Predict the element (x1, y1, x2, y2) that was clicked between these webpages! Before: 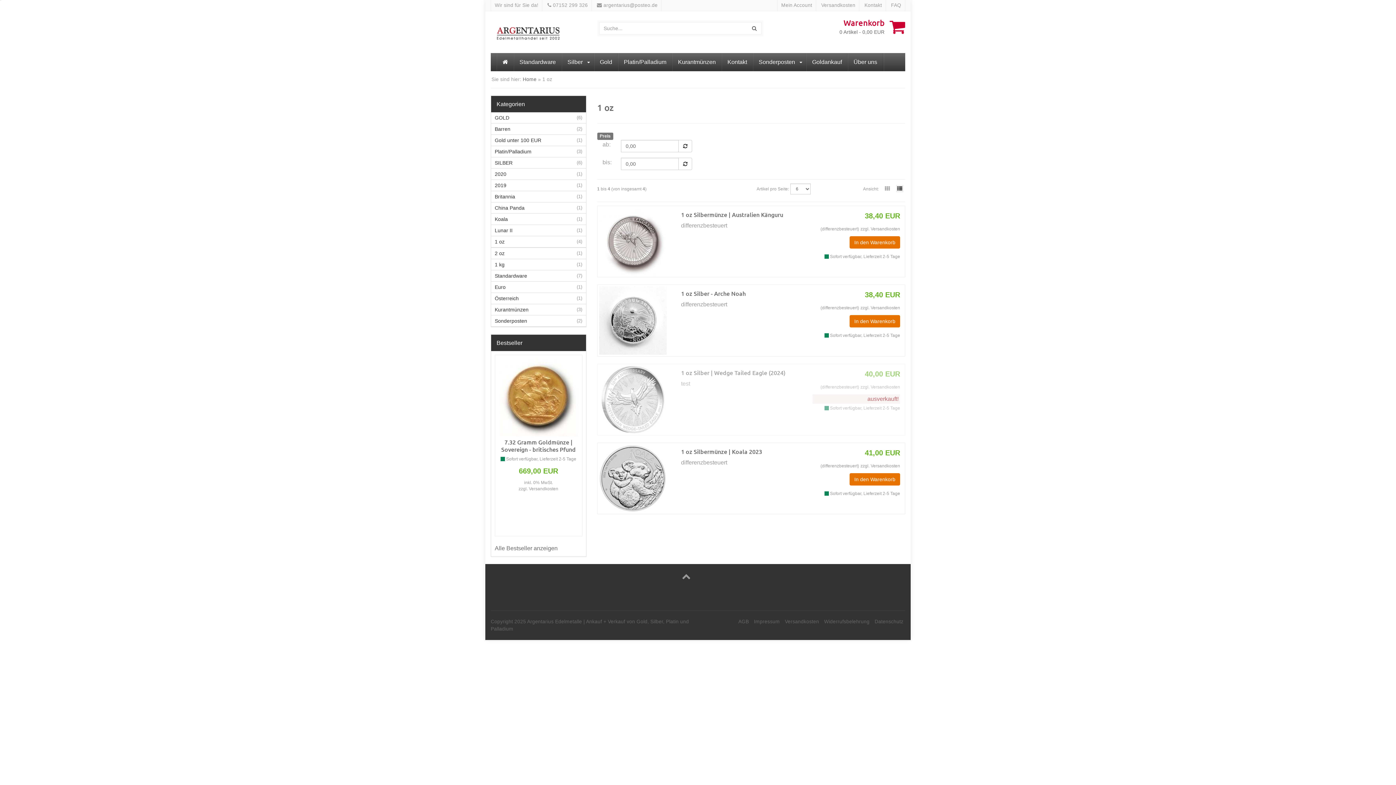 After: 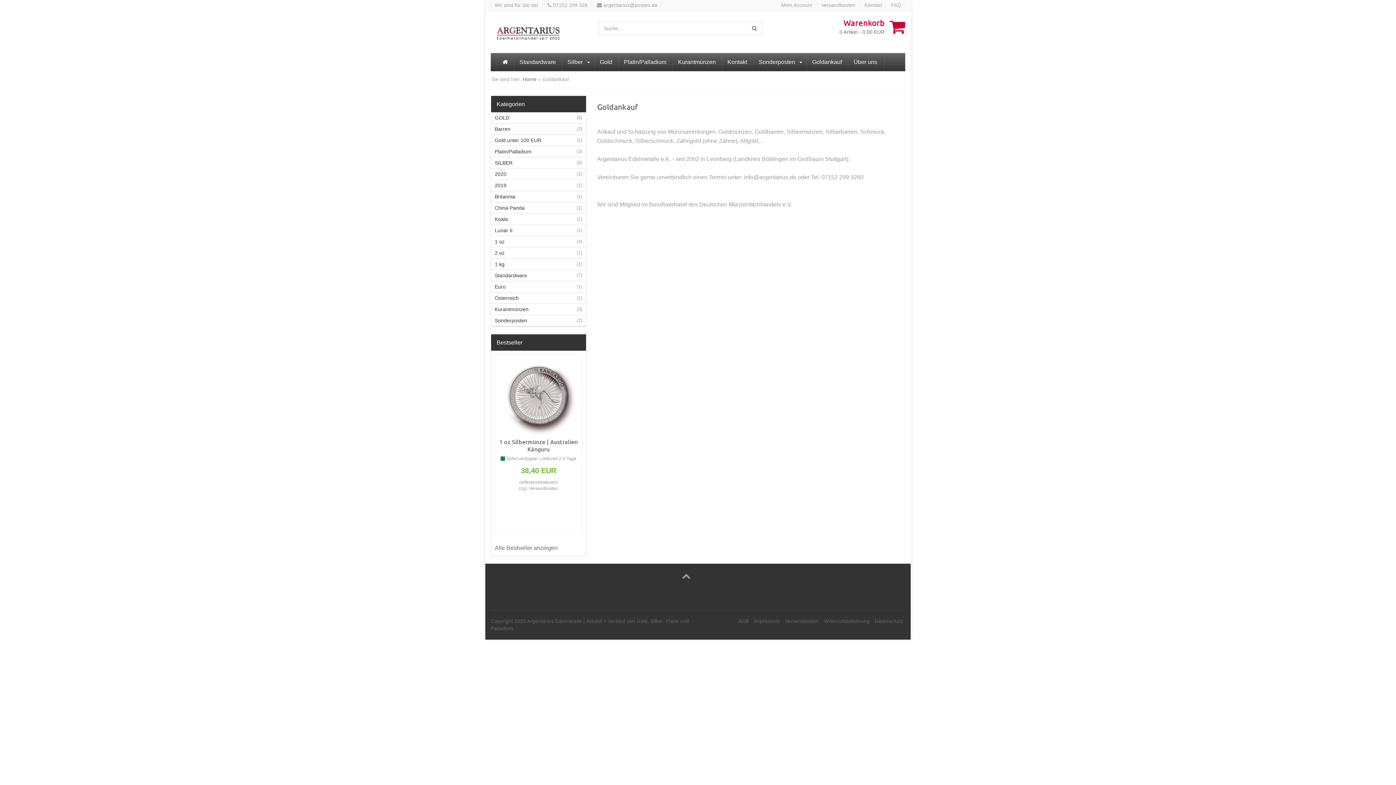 Action: bbox: (806, 53, 847, 71) label: Goldankauf